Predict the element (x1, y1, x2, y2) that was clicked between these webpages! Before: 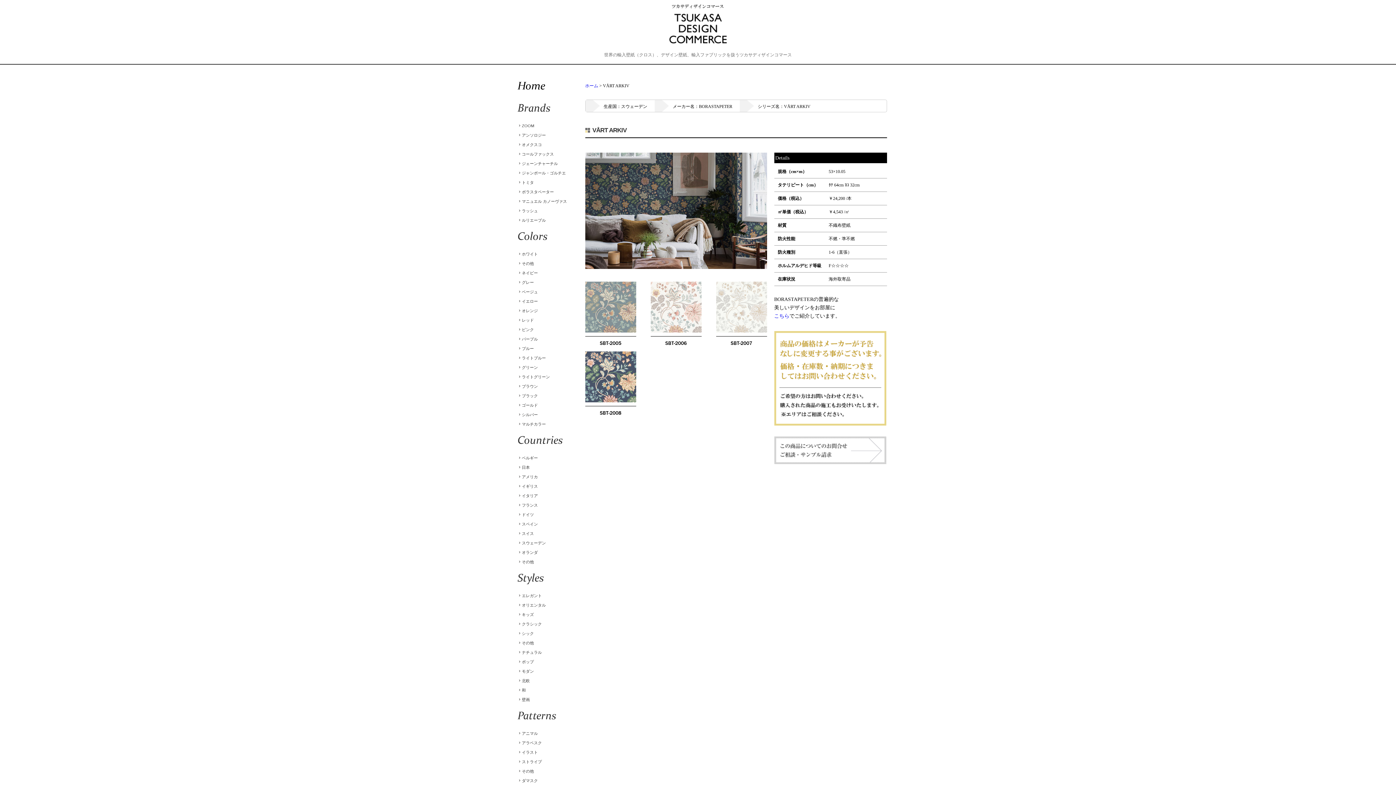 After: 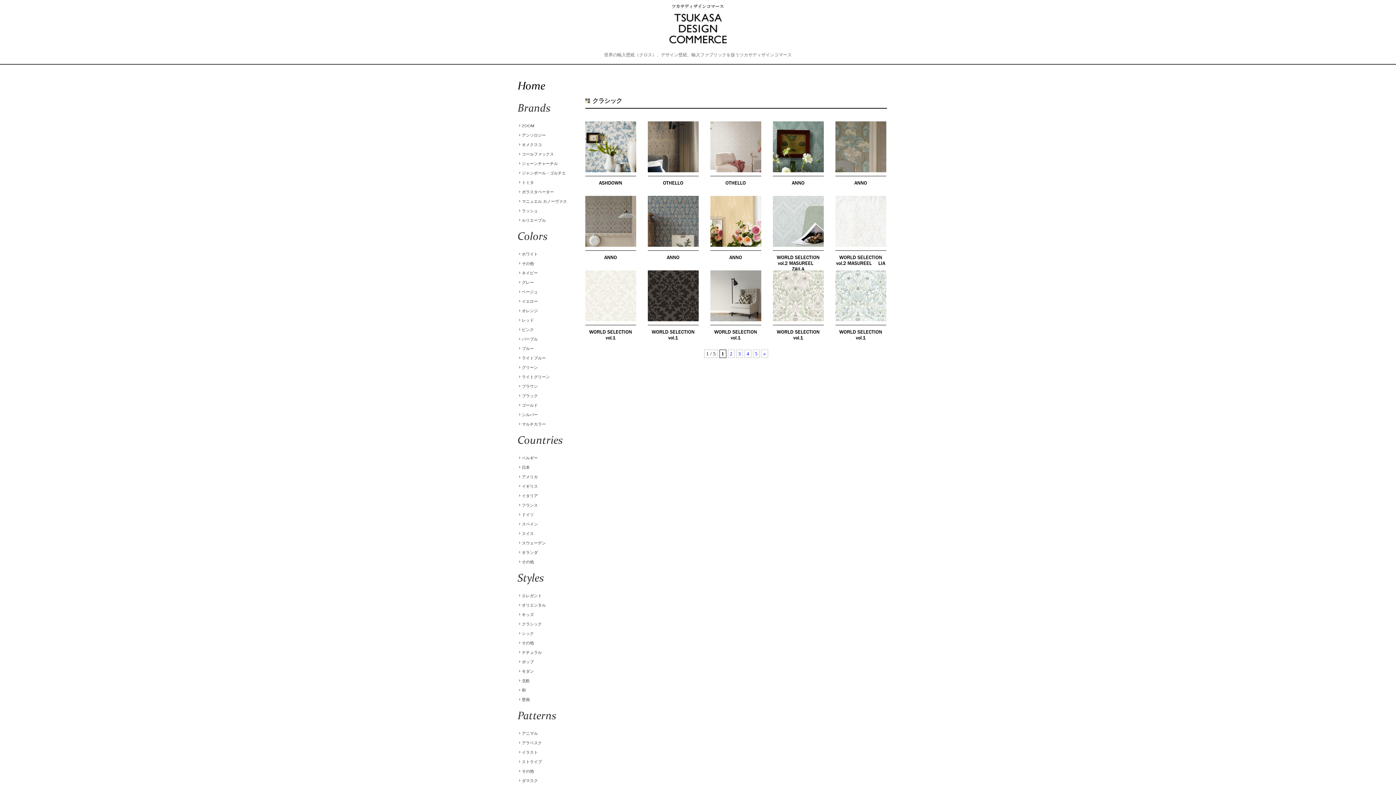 Action: label: クラシック bbox: (518, 621, 567, 626)